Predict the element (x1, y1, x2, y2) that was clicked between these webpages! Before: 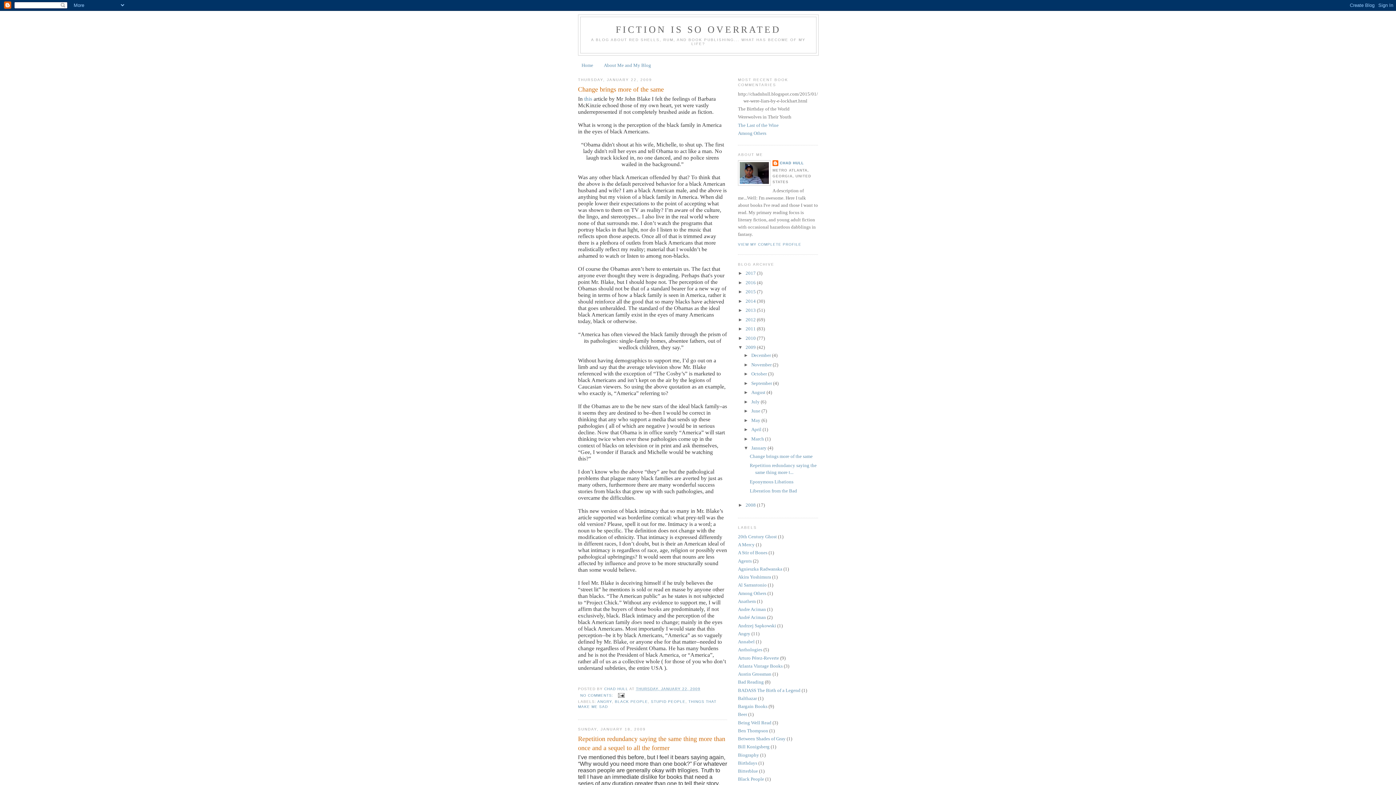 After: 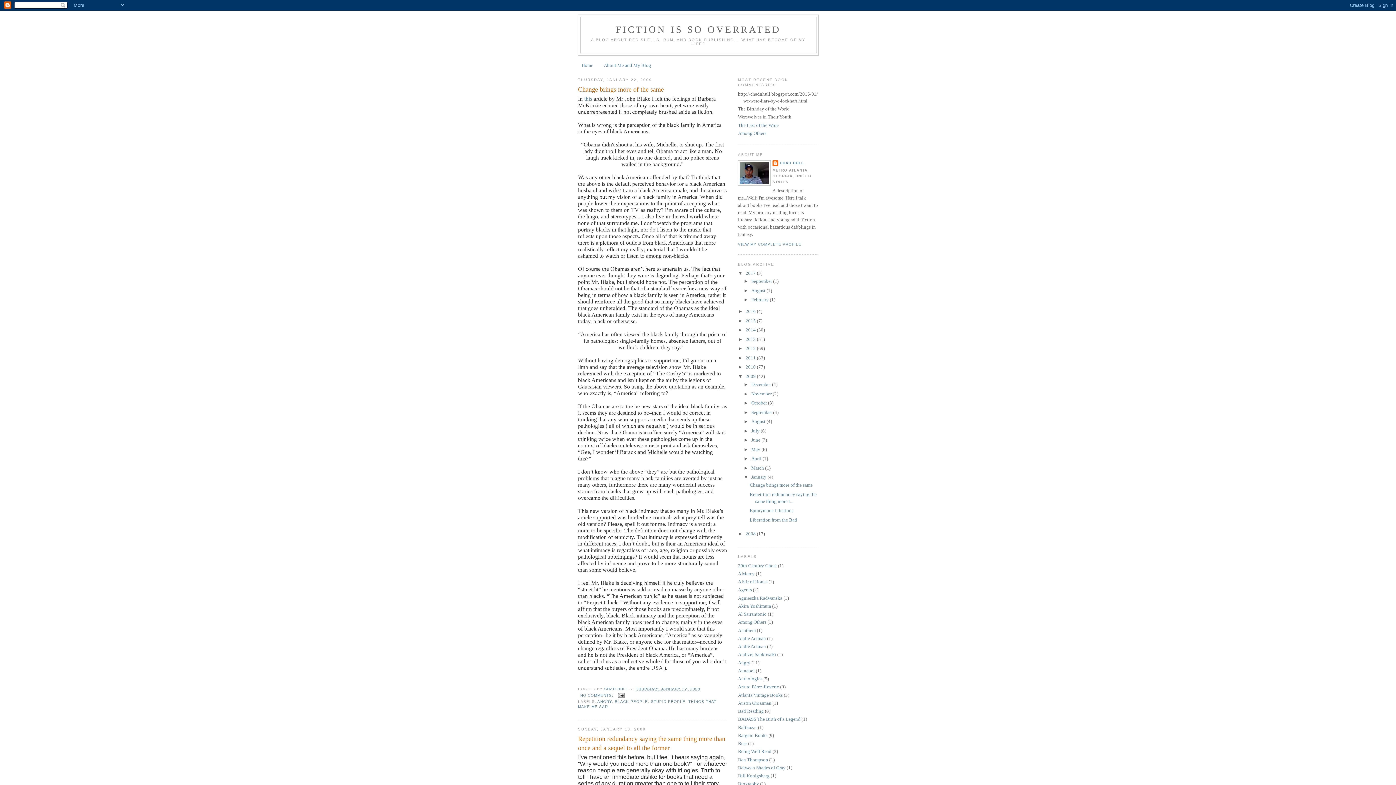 Action: label: ►   bbox: (738, 270, 745, 276)